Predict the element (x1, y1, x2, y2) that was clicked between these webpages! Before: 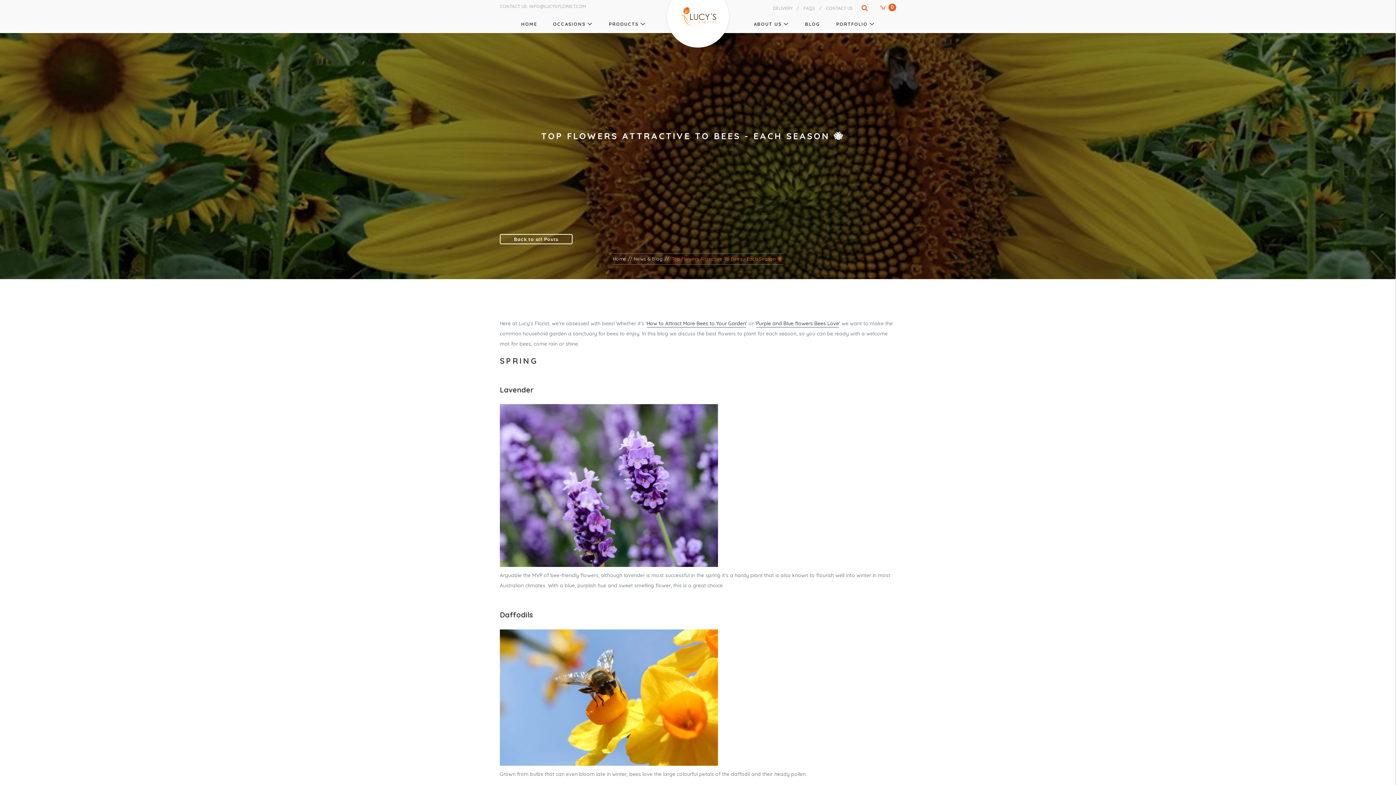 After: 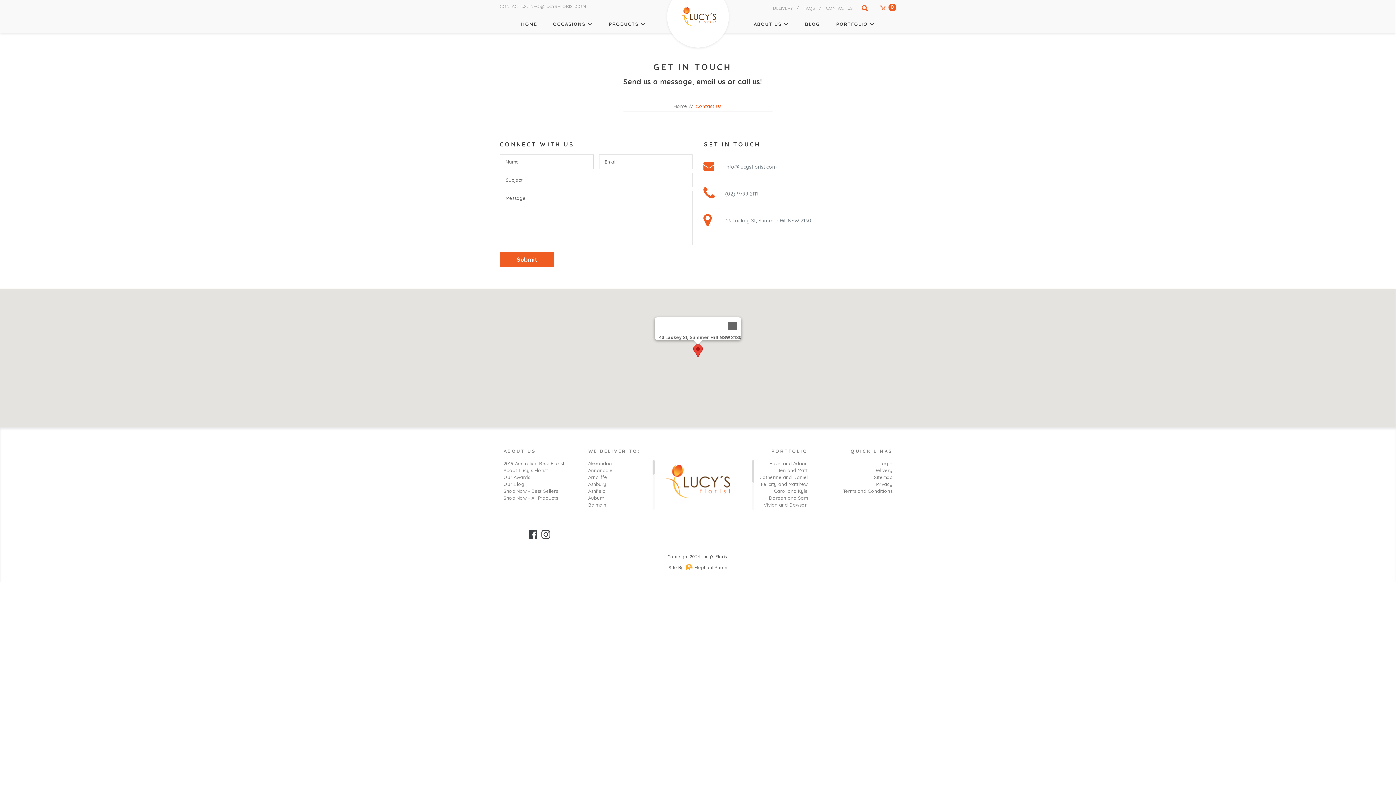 Action: bbox: (826, 5, 853, 10) label: CONTACT US